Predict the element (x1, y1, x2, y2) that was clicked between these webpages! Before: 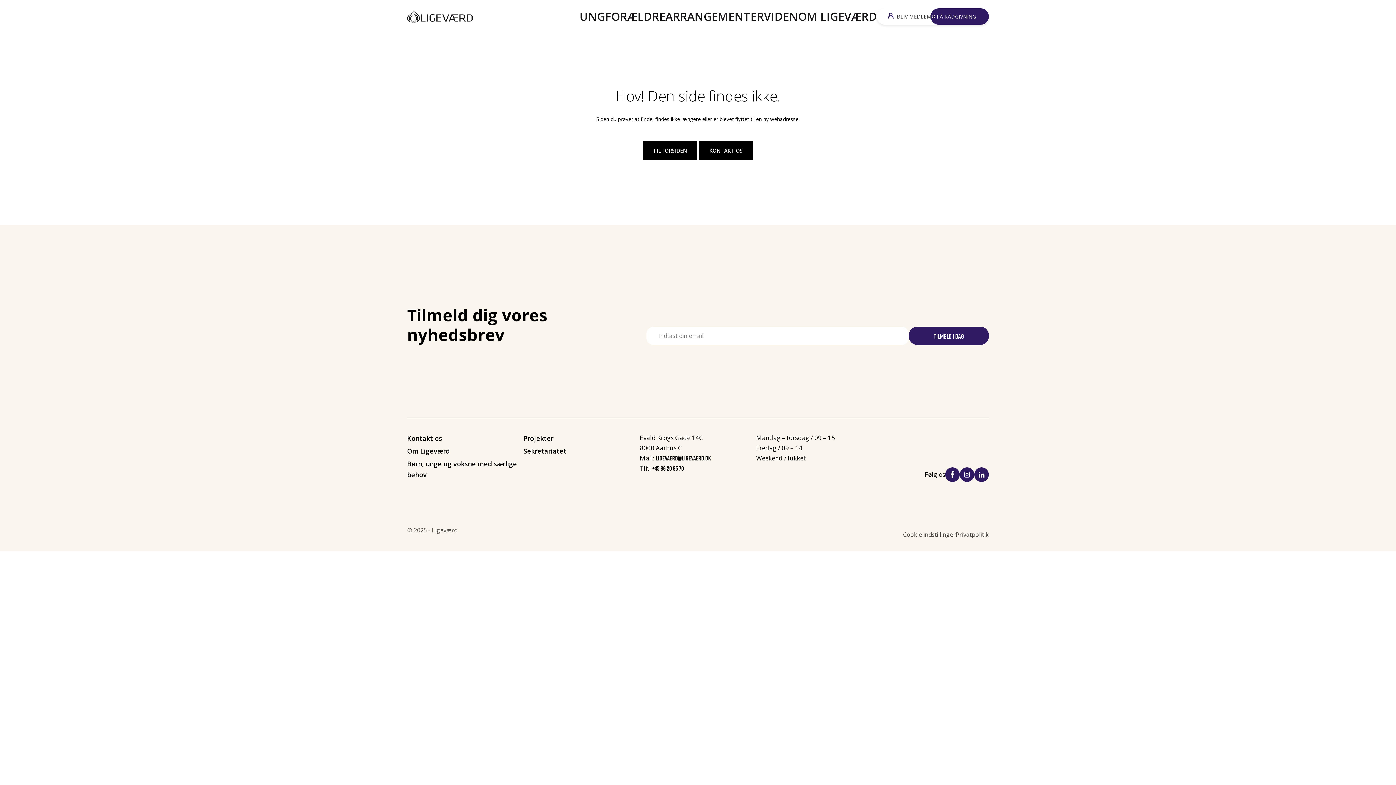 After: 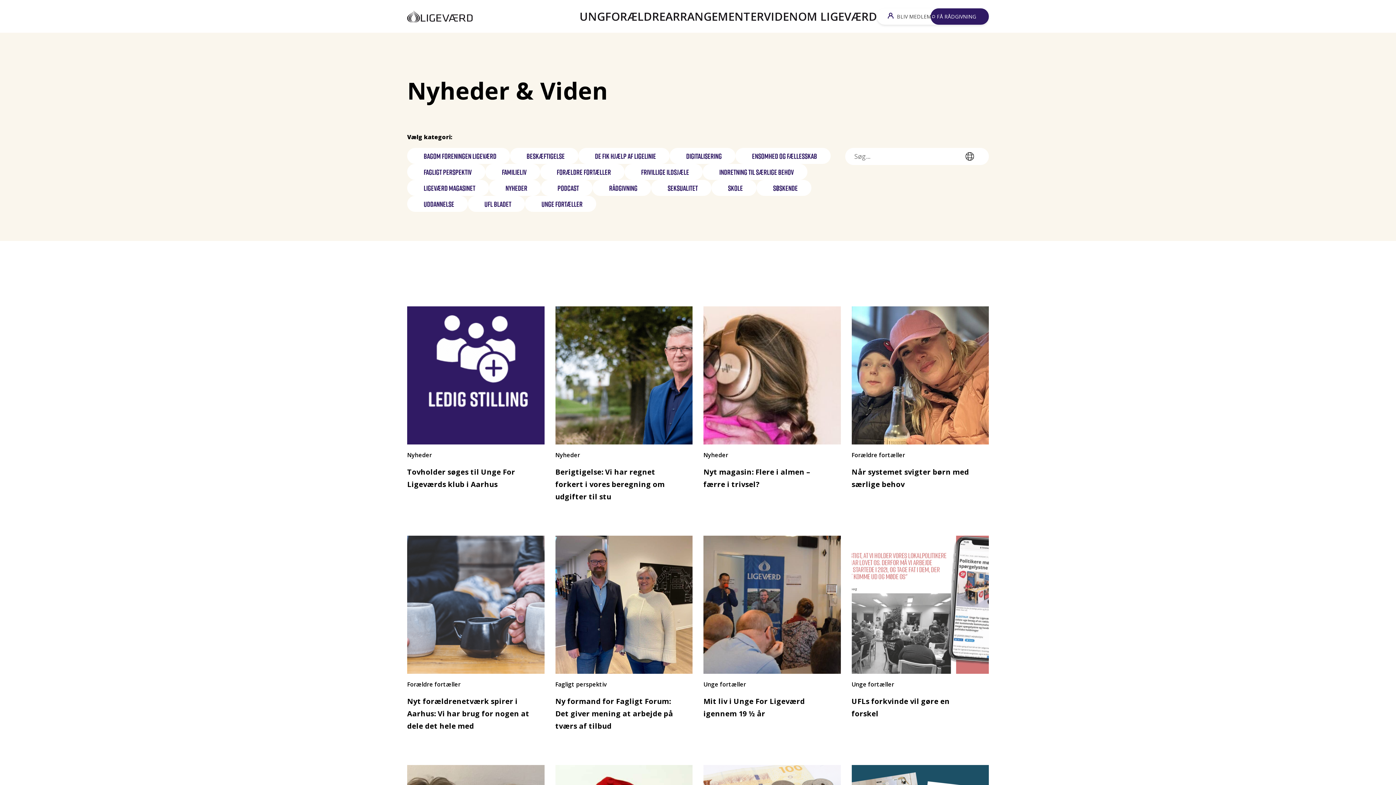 Action: bbox: (764, 5, 798, 27) label: VIDEN